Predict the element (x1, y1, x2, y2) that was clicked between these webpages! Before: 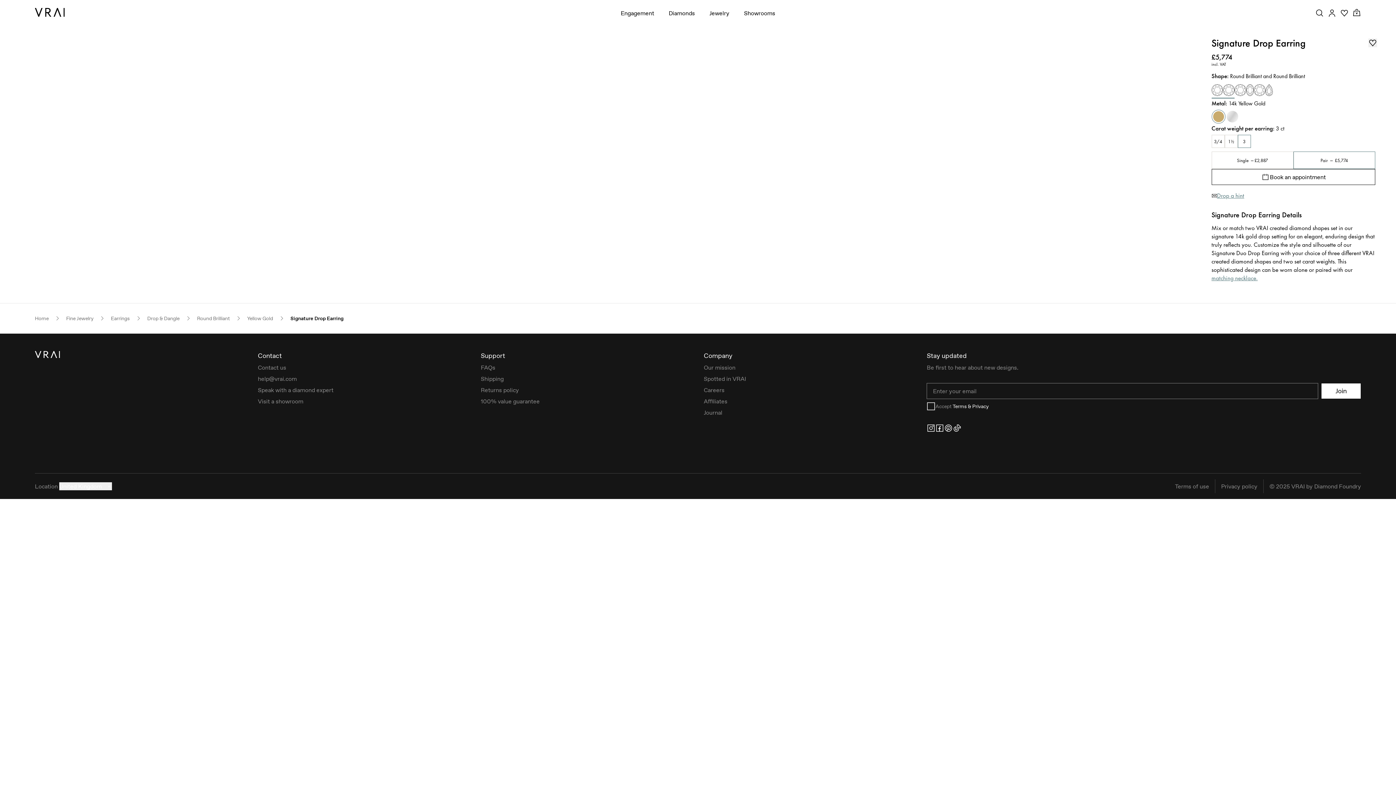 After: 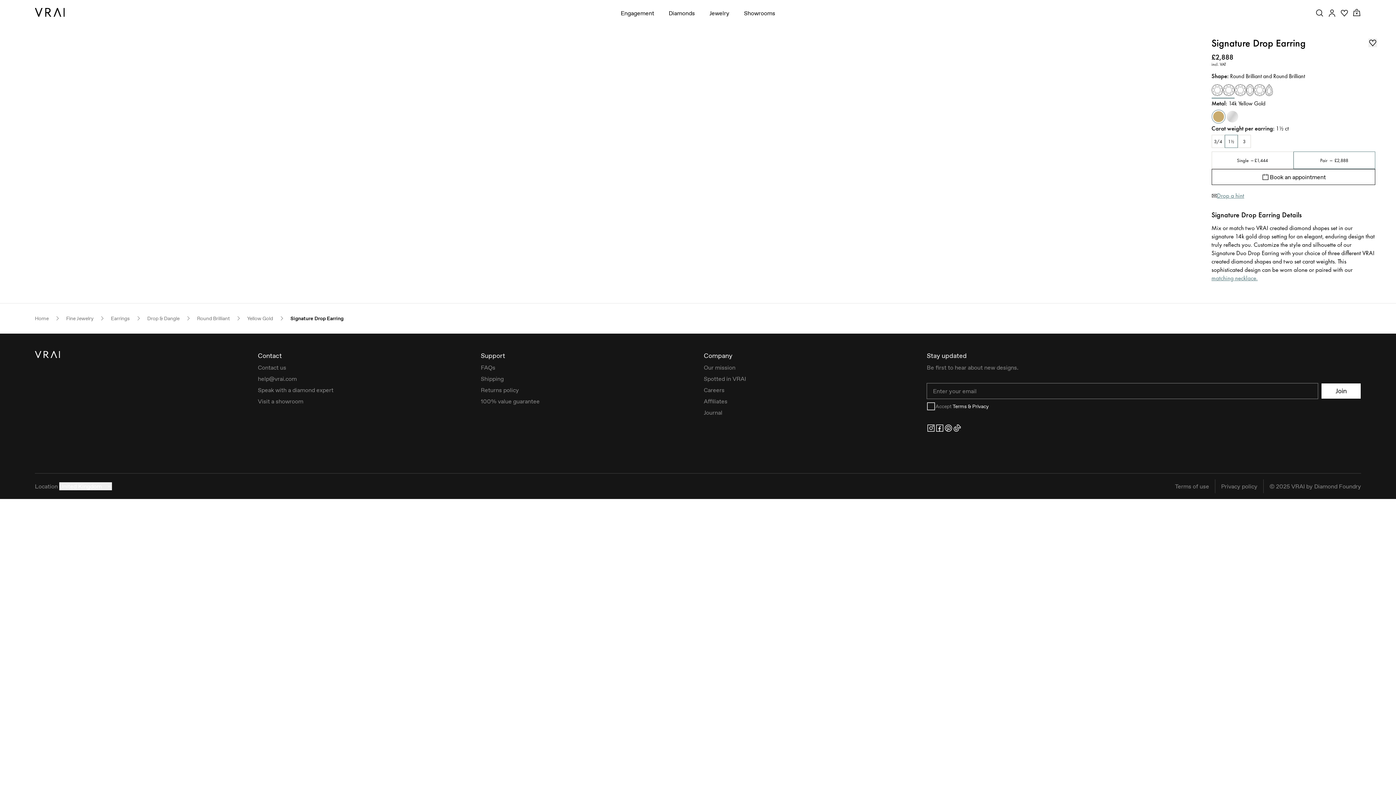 Action: label: 1½ bbox: (1224, 134, 1238, 148)